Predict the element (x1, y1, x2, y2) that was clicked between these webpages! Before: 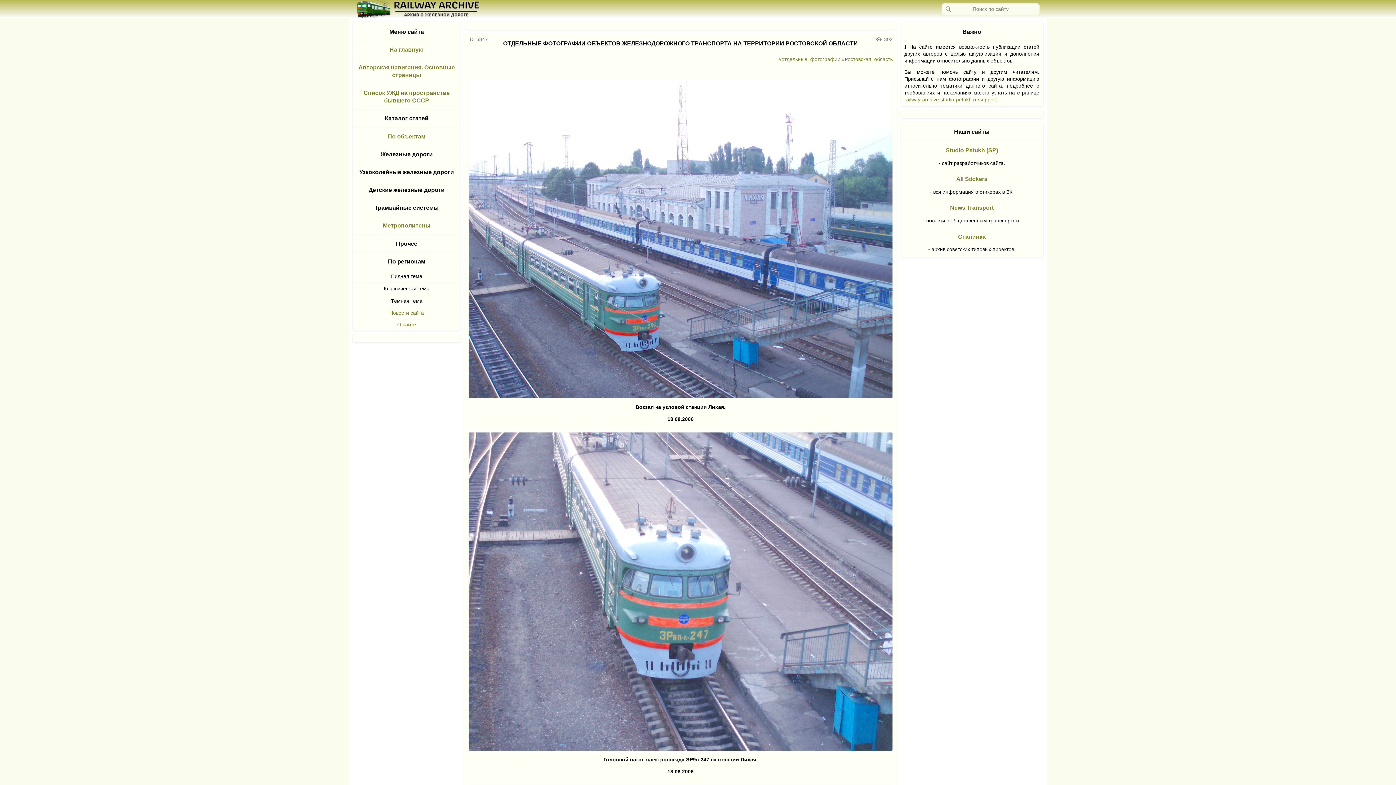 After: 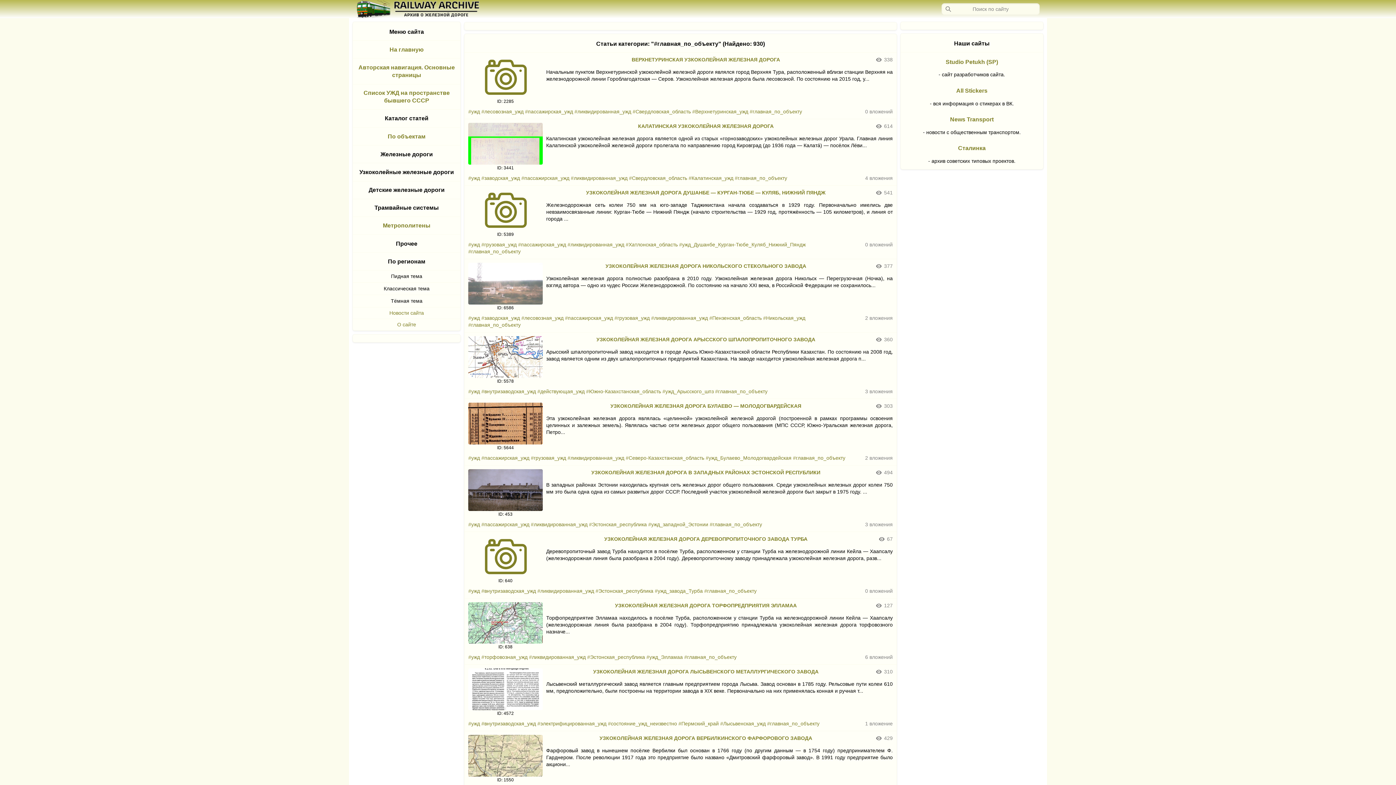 Action: bbox: (387, 132, 425, 140) label: По объектам